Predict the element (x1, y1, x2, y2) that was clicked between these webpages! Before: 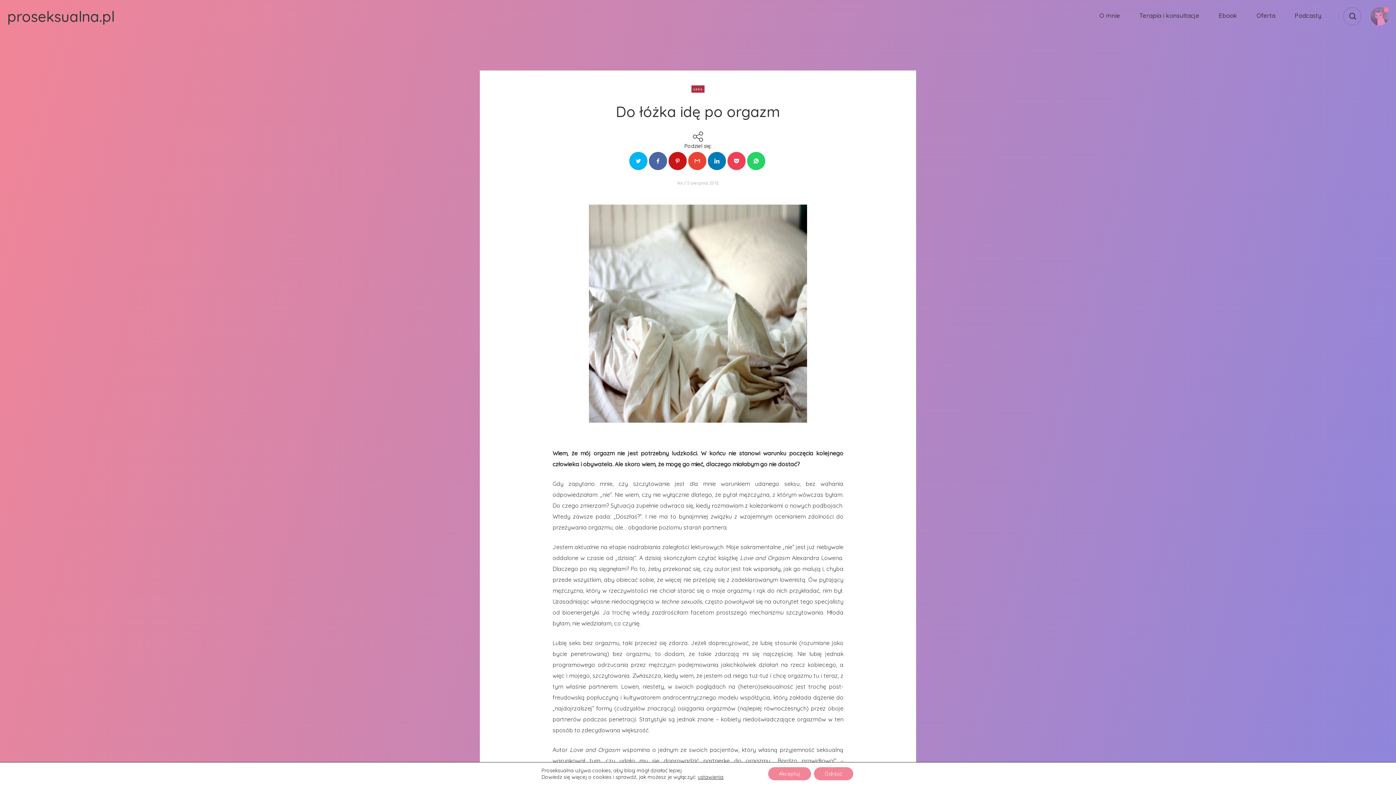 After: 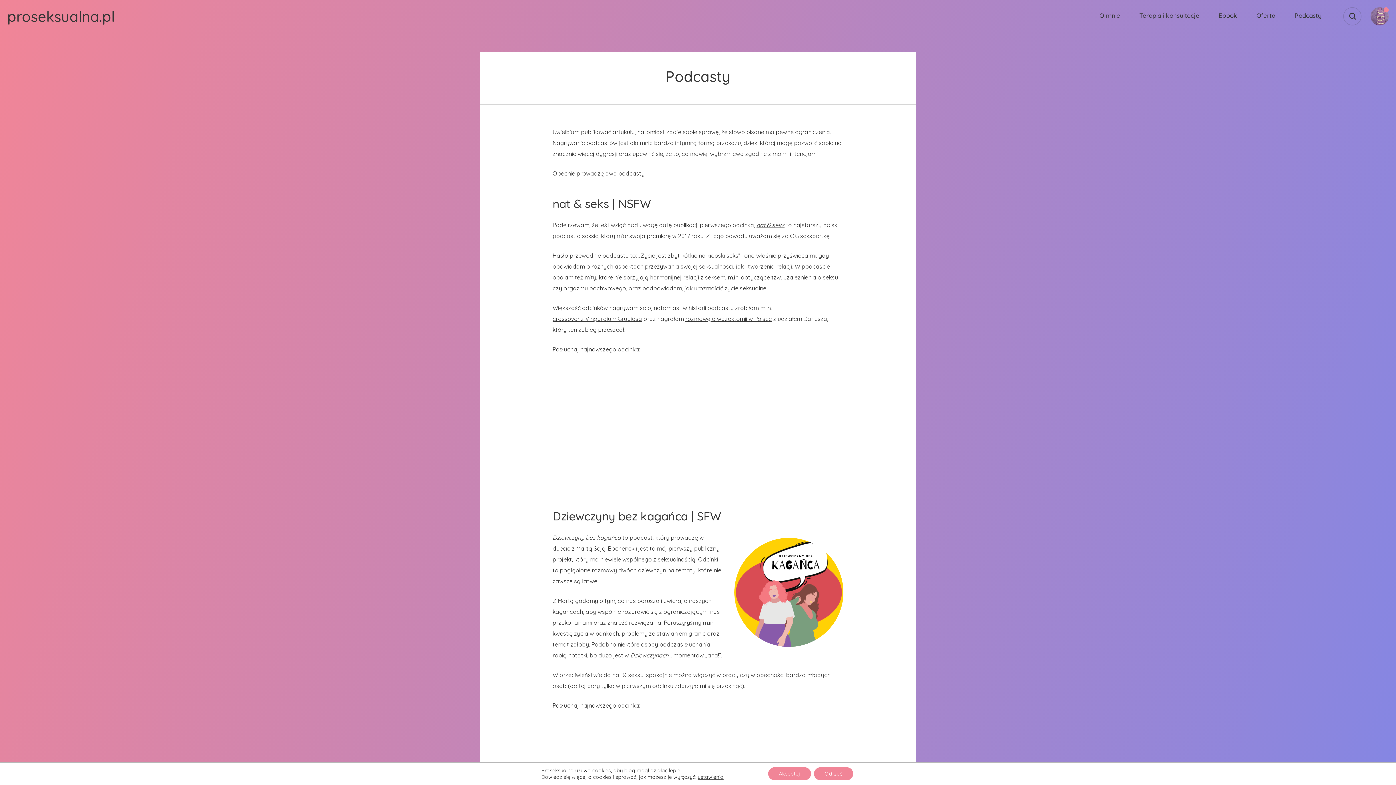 Action: bbox: (1292, 12, 1321, 21) label: Podcasty